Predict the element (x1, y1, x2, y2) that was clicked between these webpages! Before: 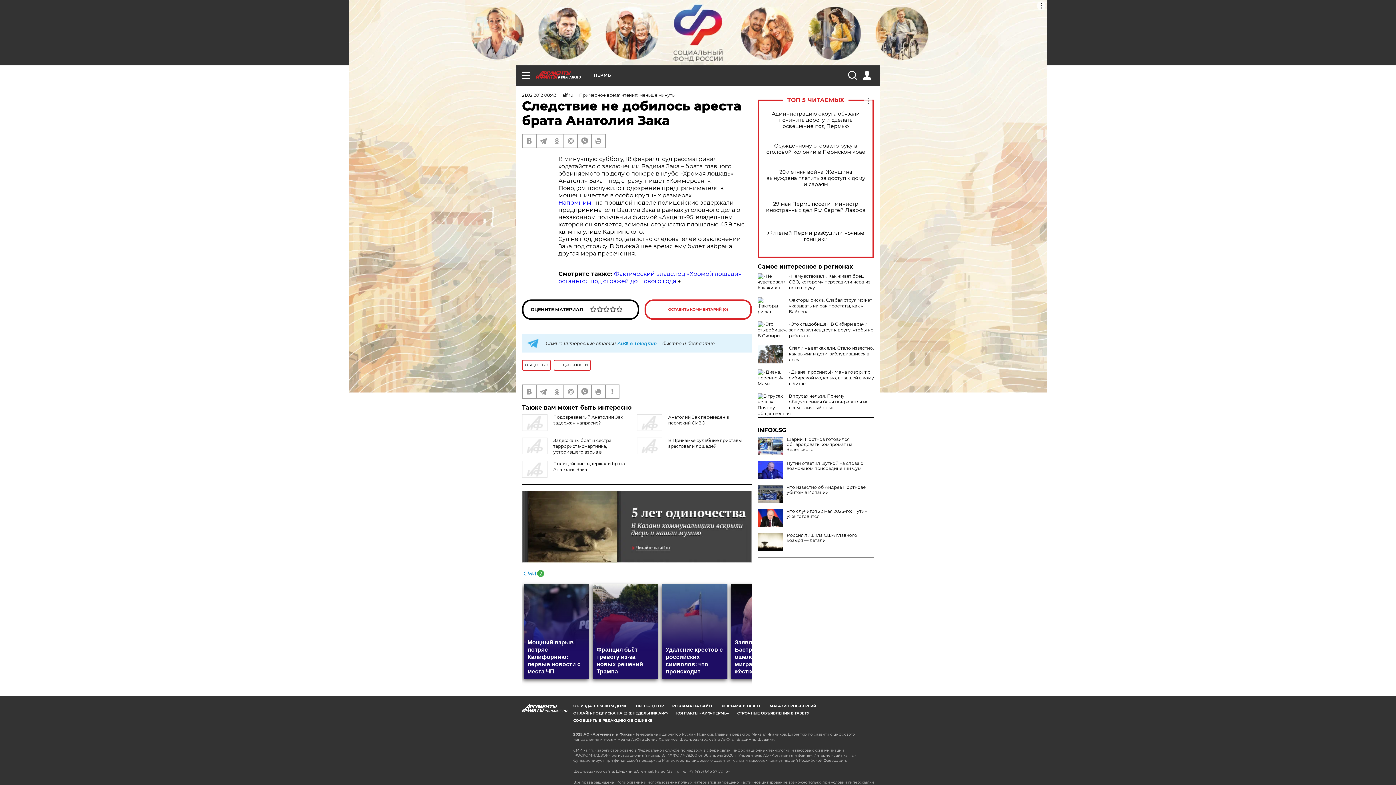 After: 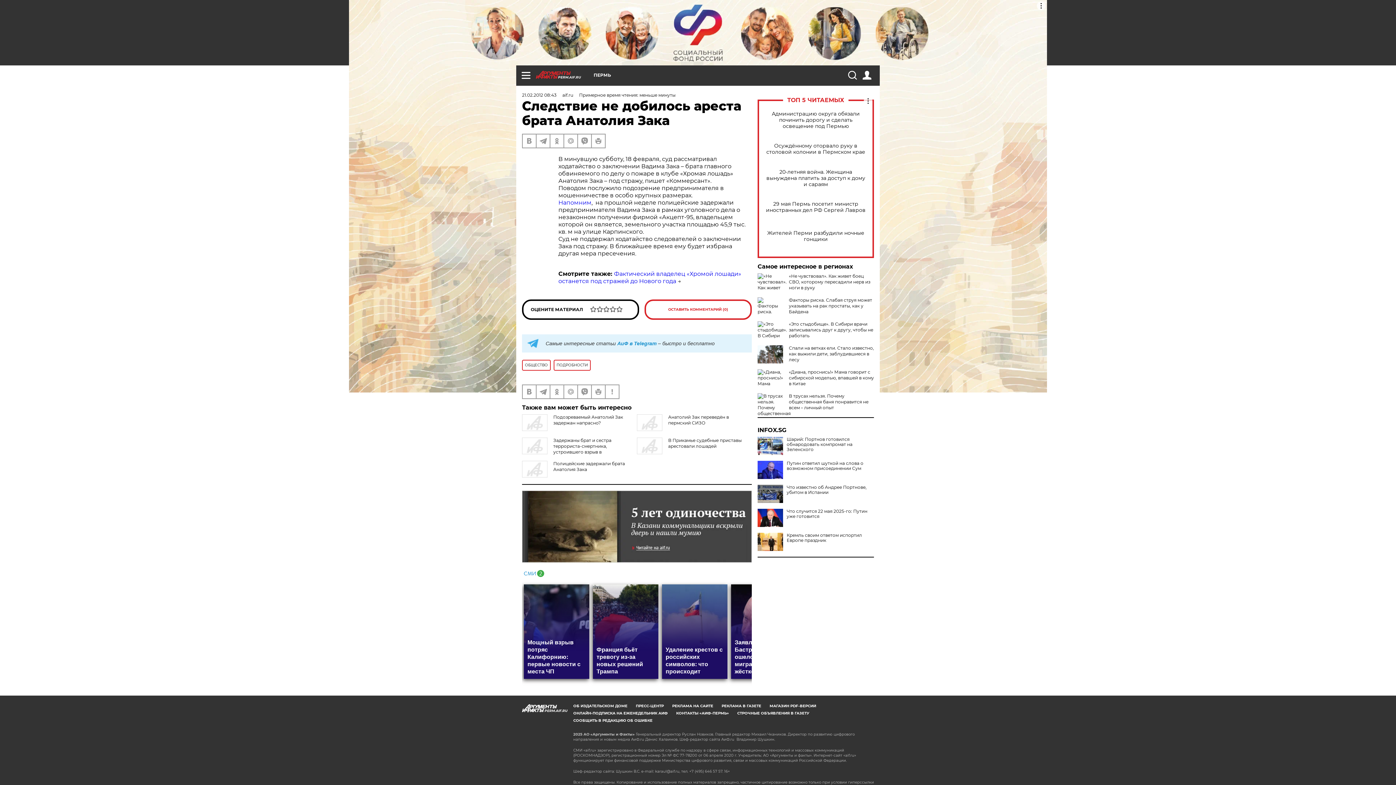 Action: bbox: (757, 533, 783, 551)